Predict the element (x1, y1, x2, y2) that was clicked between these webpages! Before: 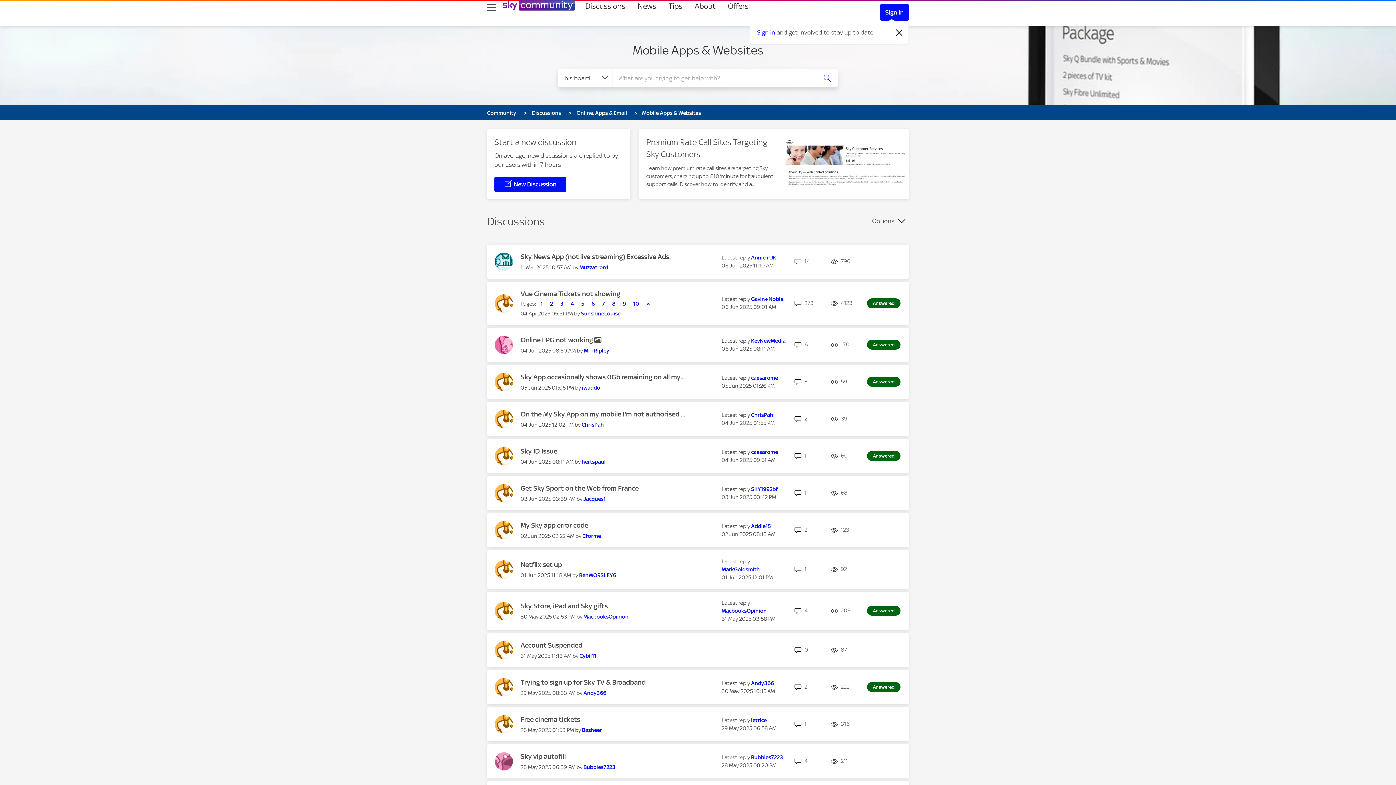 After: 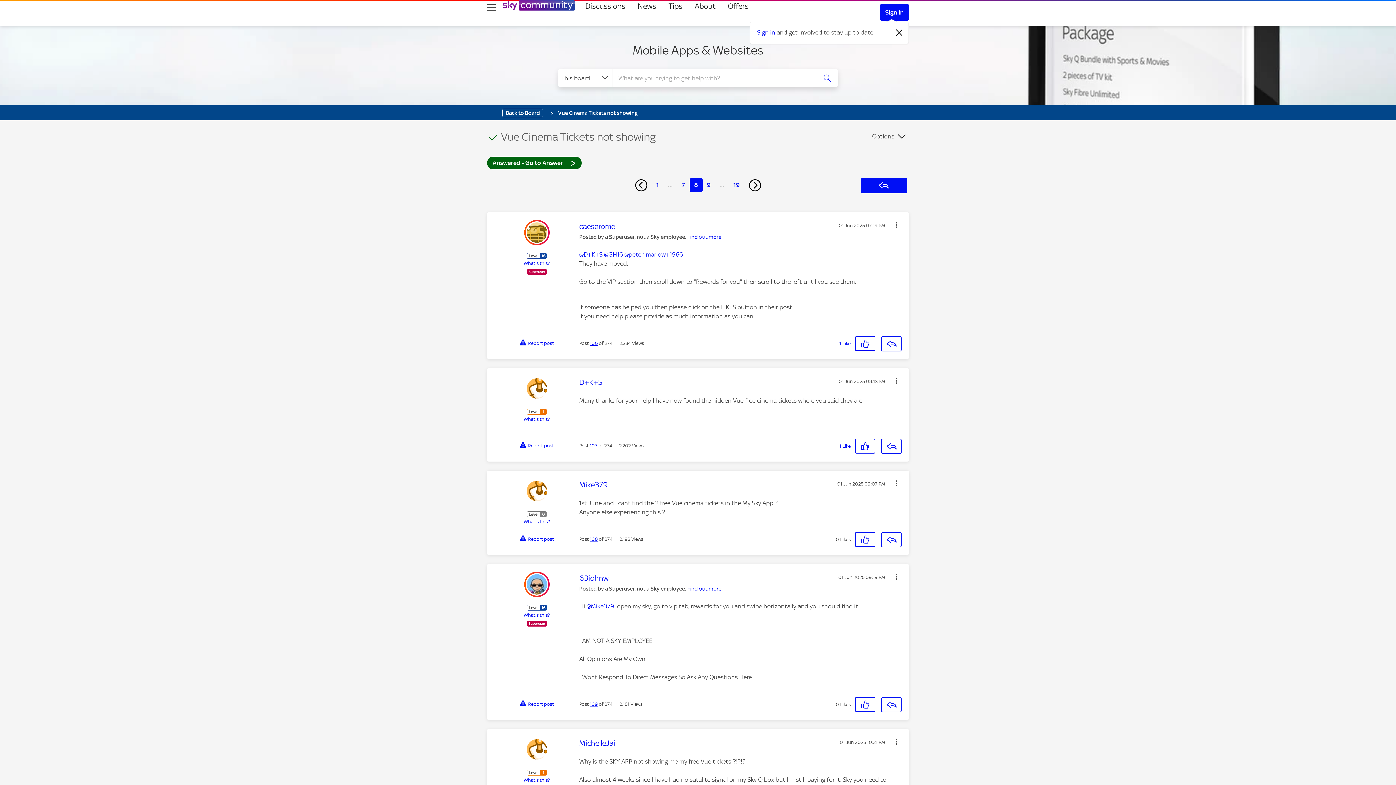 Action: bbox: (609, 300, 618, 307) label: 8